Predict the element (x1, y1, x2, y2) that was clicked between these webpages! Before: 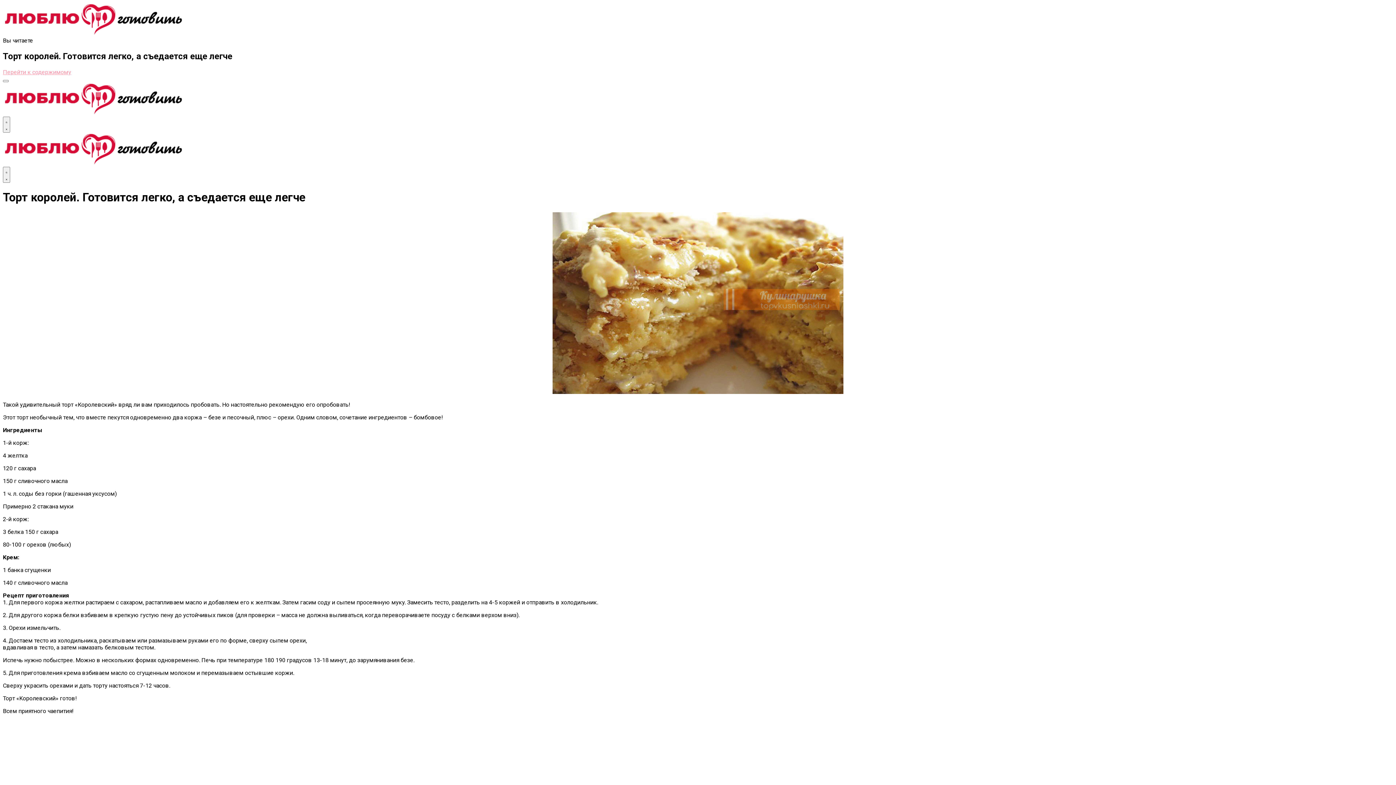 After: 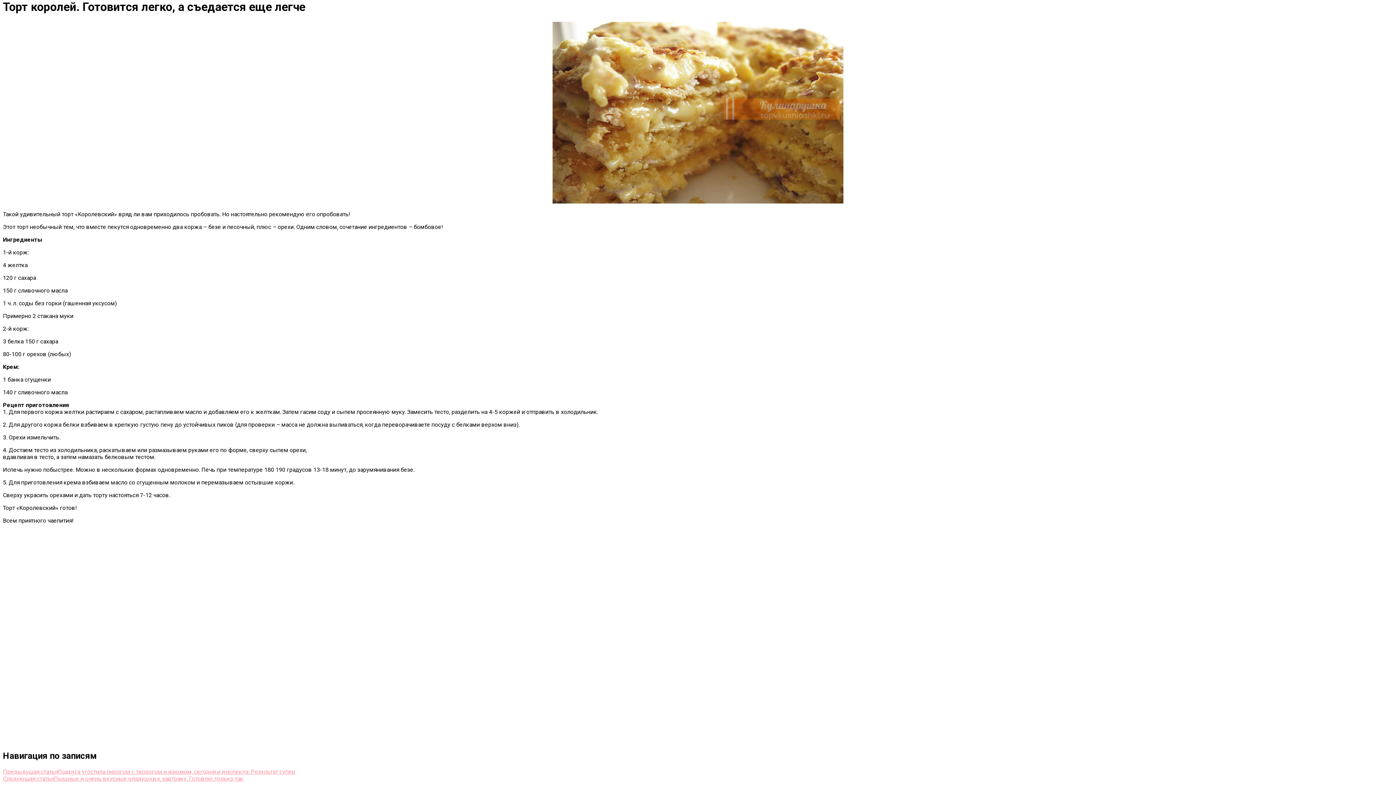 Action: label: skip to content bbox: (2, 68, 71, 75)